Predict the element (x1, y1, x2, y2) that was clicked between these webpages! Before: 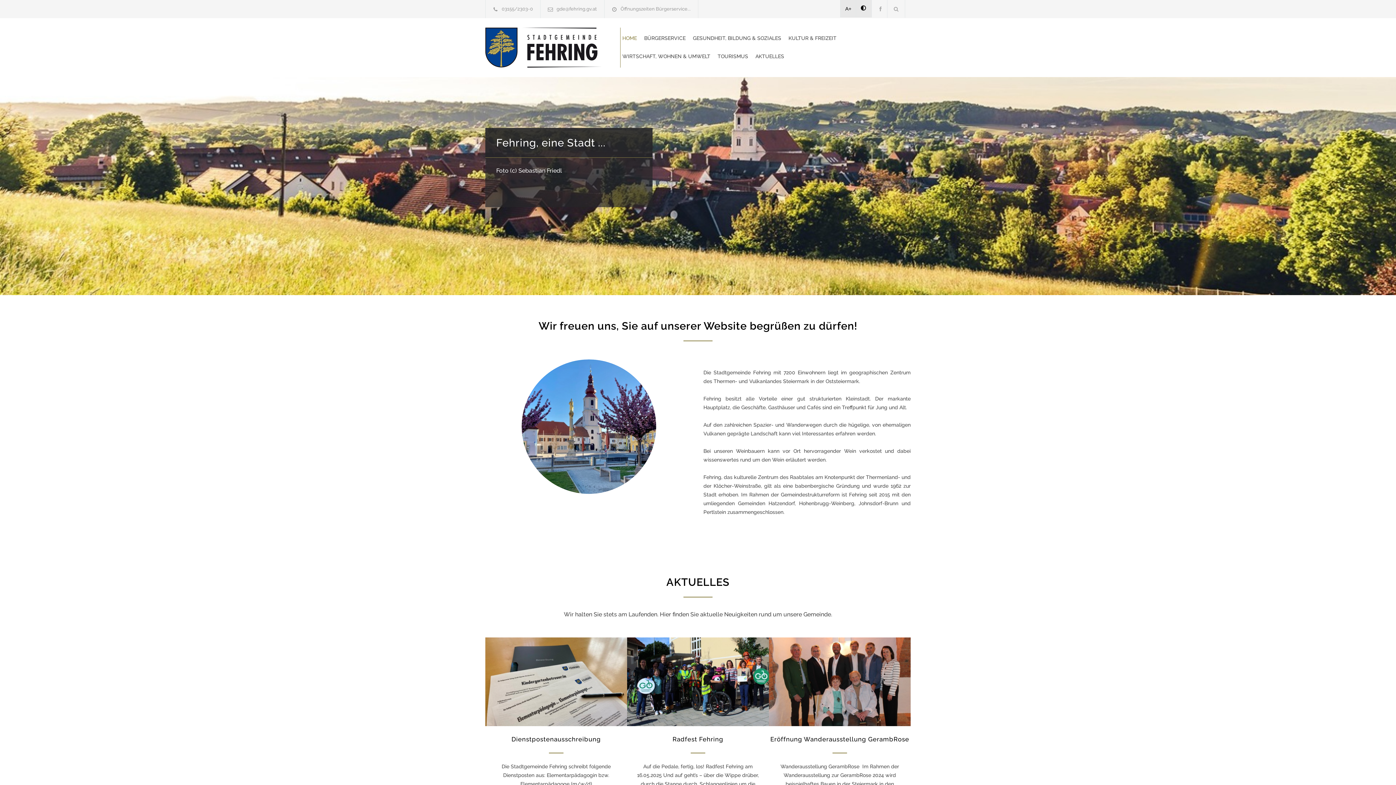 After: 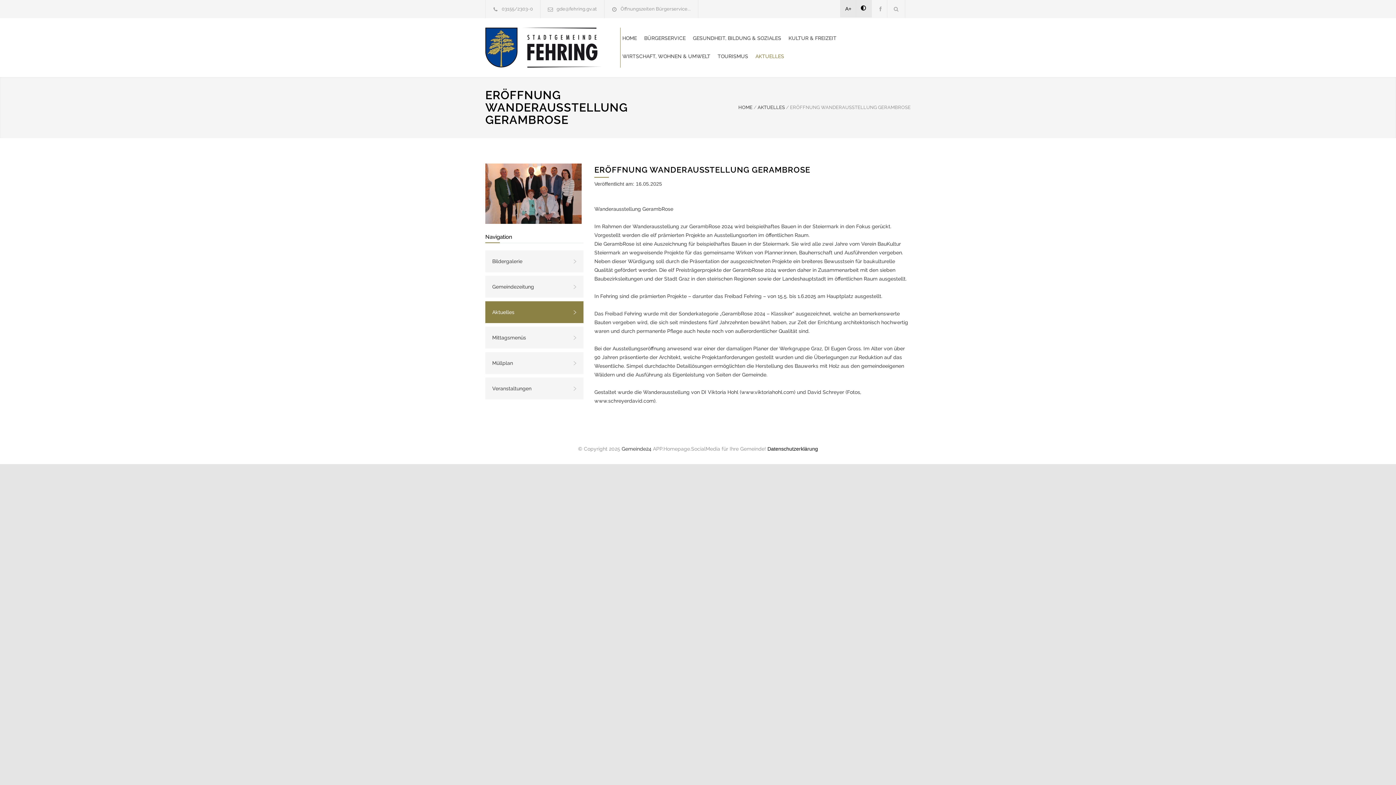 Action: bbox: (769, 637, 910, 726)